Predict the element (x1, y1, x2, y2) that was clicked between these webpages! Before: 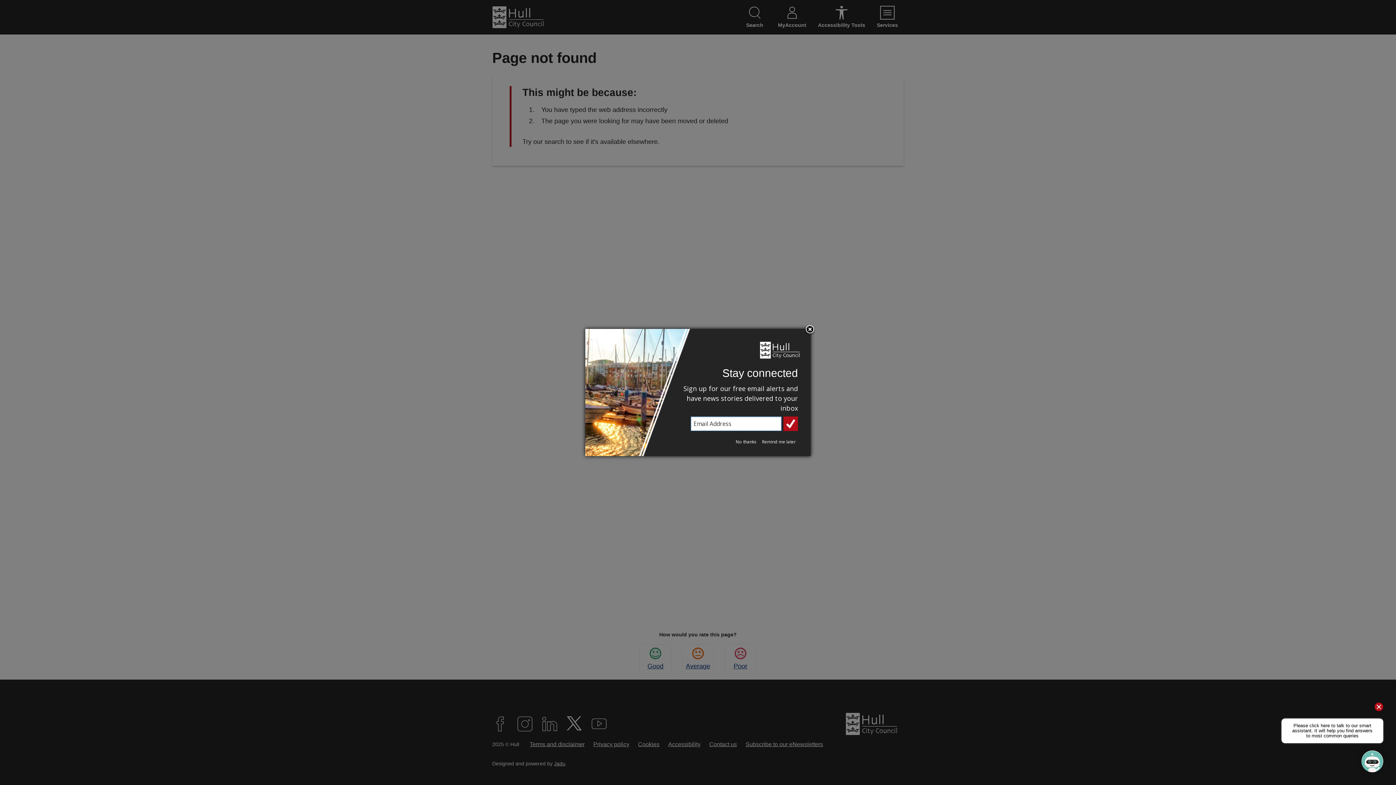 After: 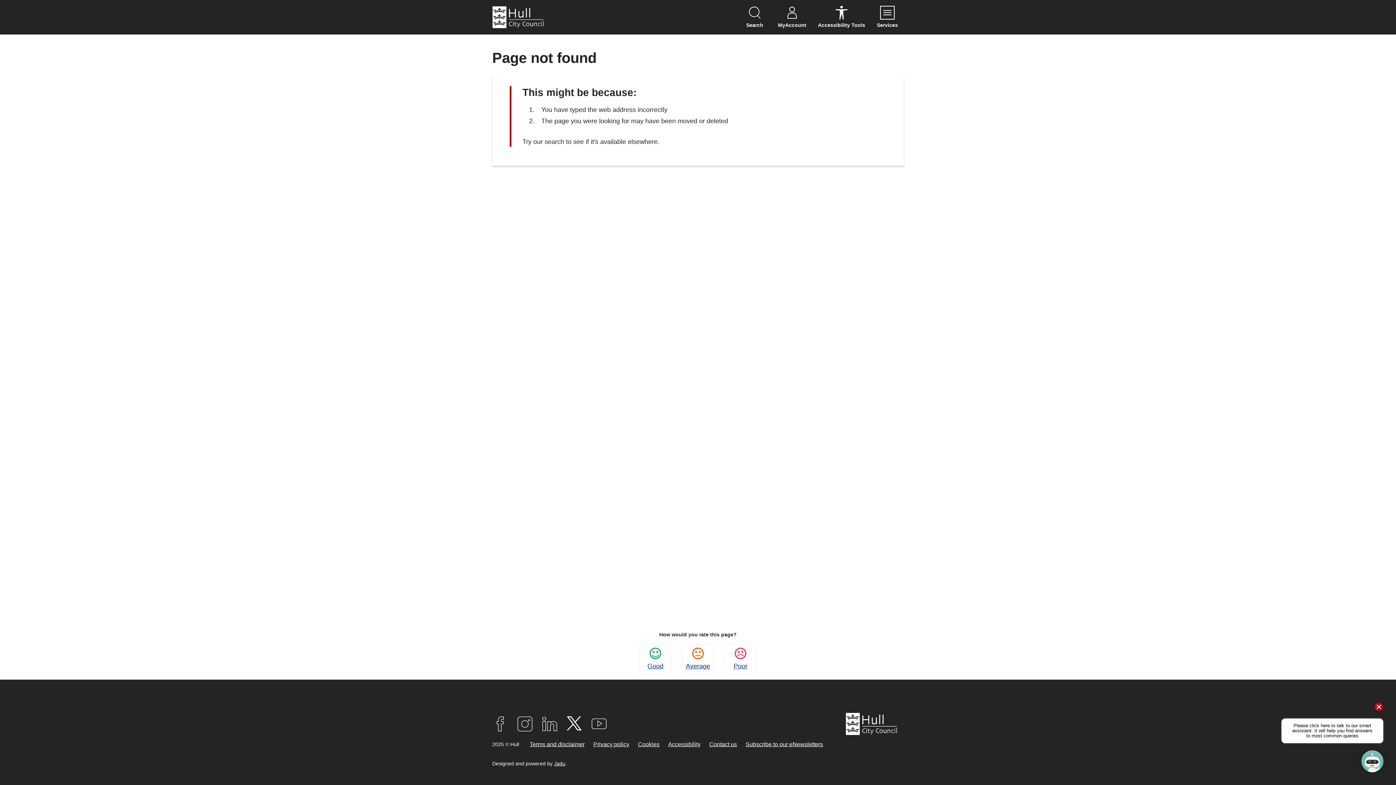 Action: label: Close subscription dialog bbox: (804, 324, 815, 335)